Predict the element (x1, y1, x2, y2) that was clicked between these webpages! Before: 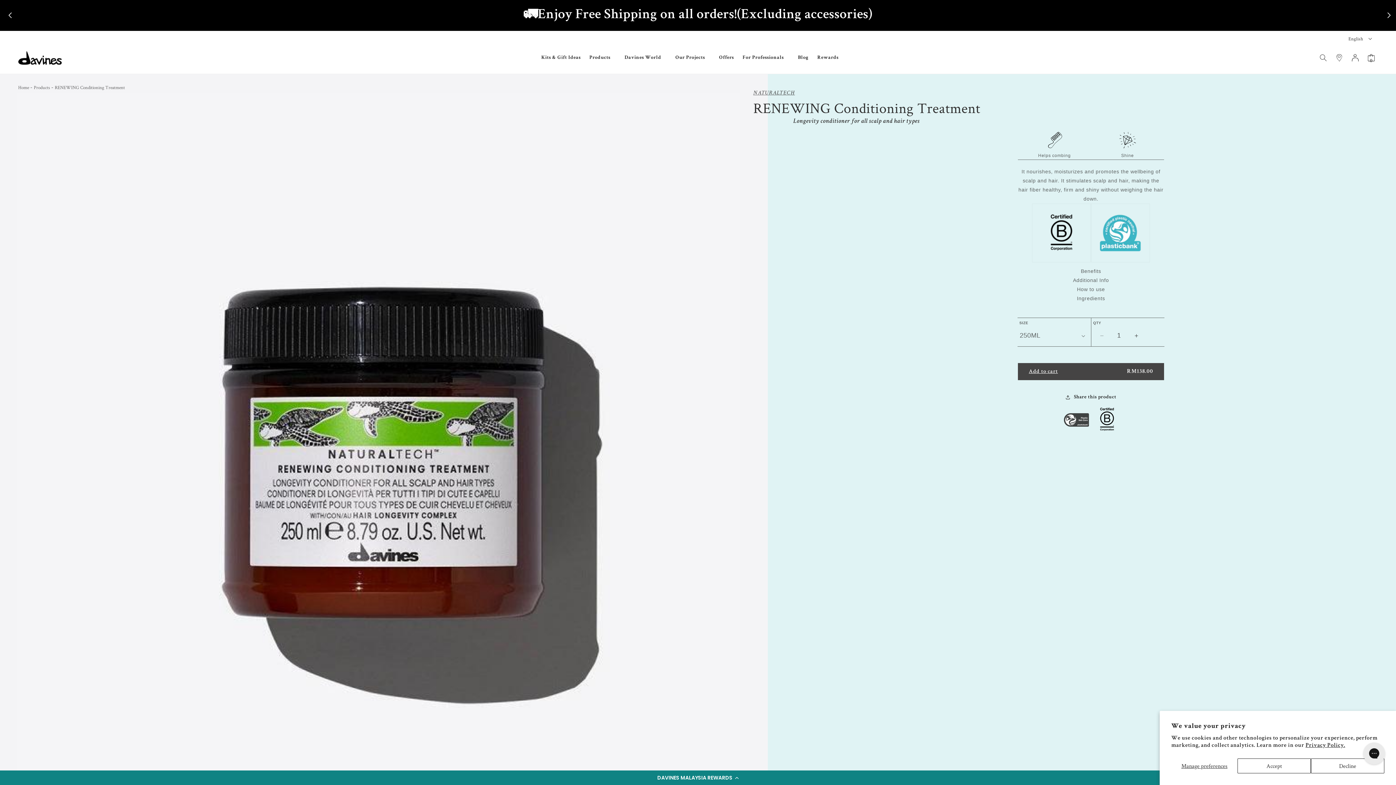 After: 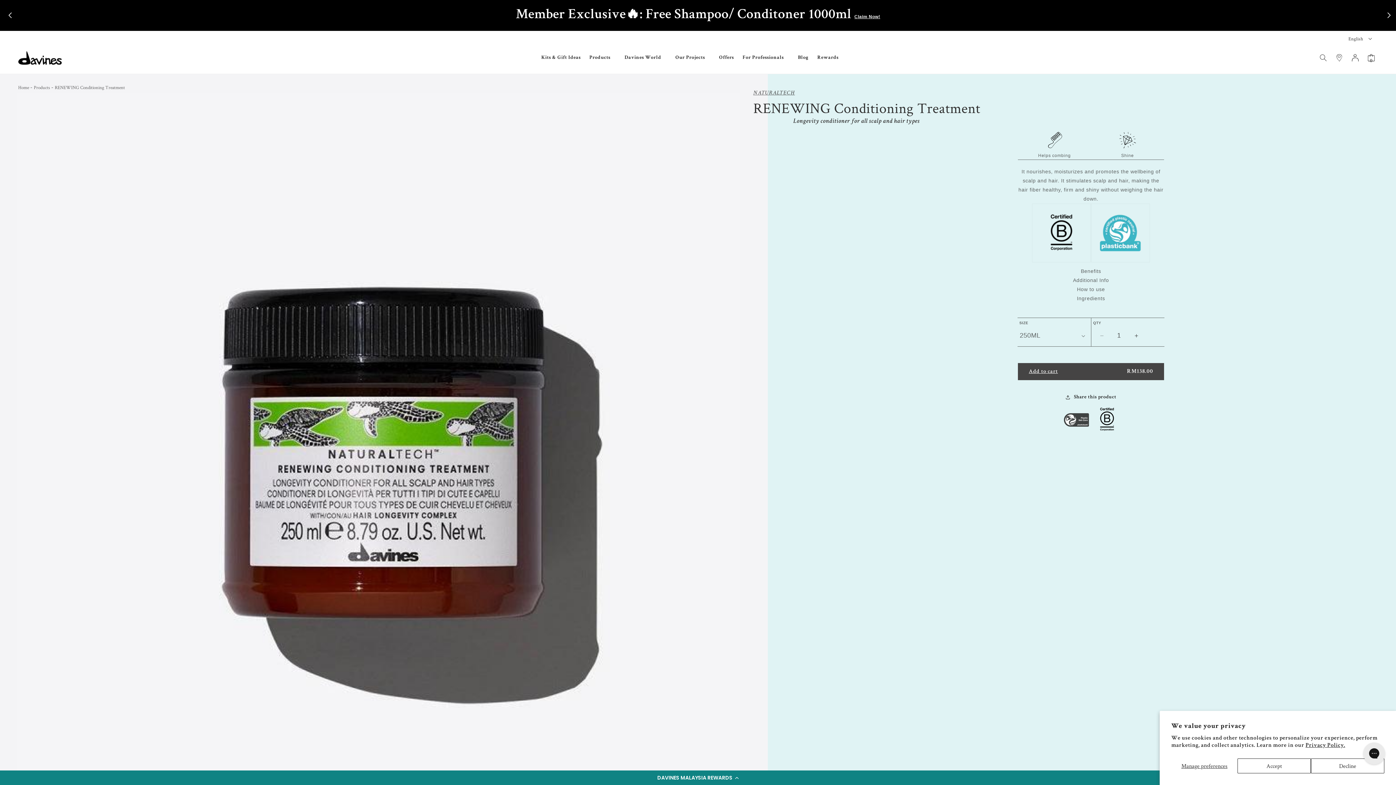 Action: bbox: (671, 50, 714, 65) label: Our Projects